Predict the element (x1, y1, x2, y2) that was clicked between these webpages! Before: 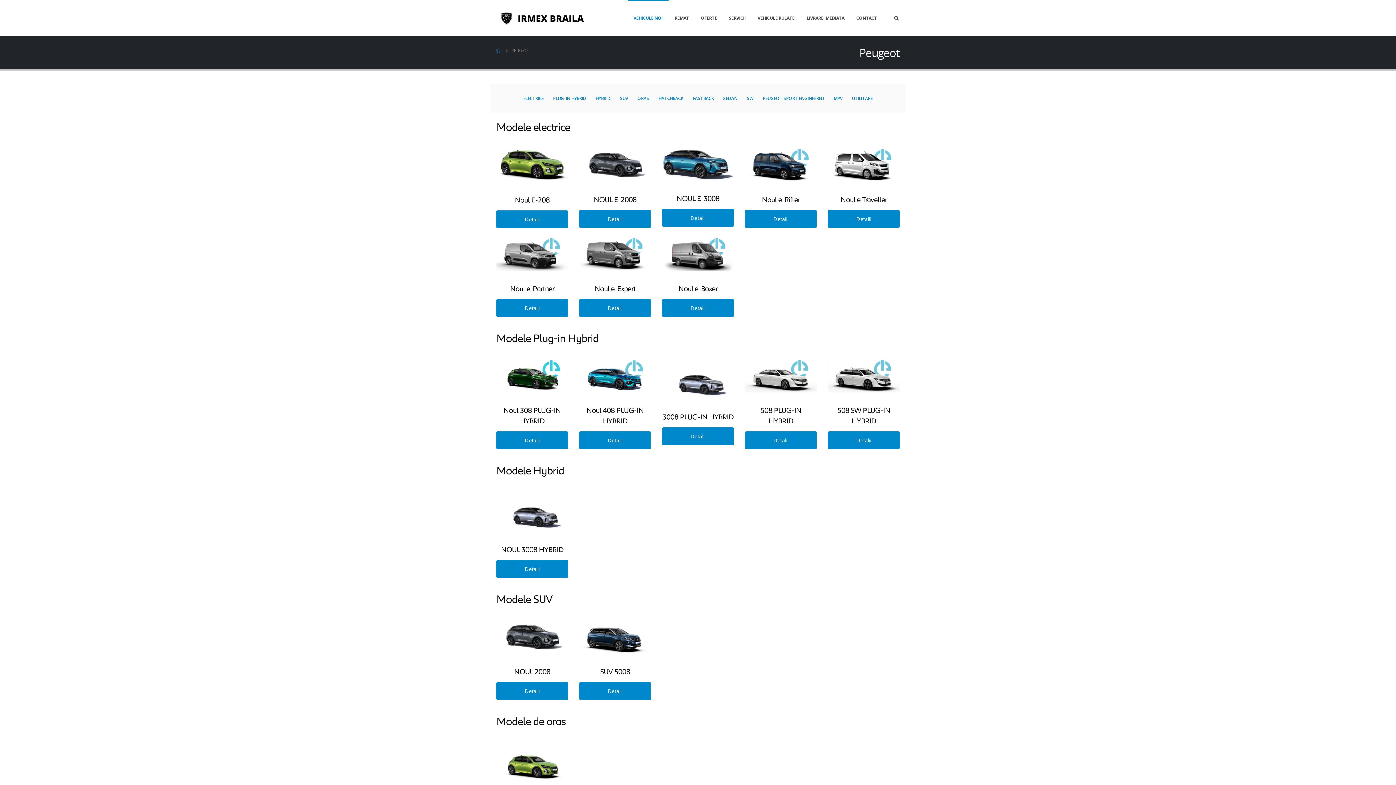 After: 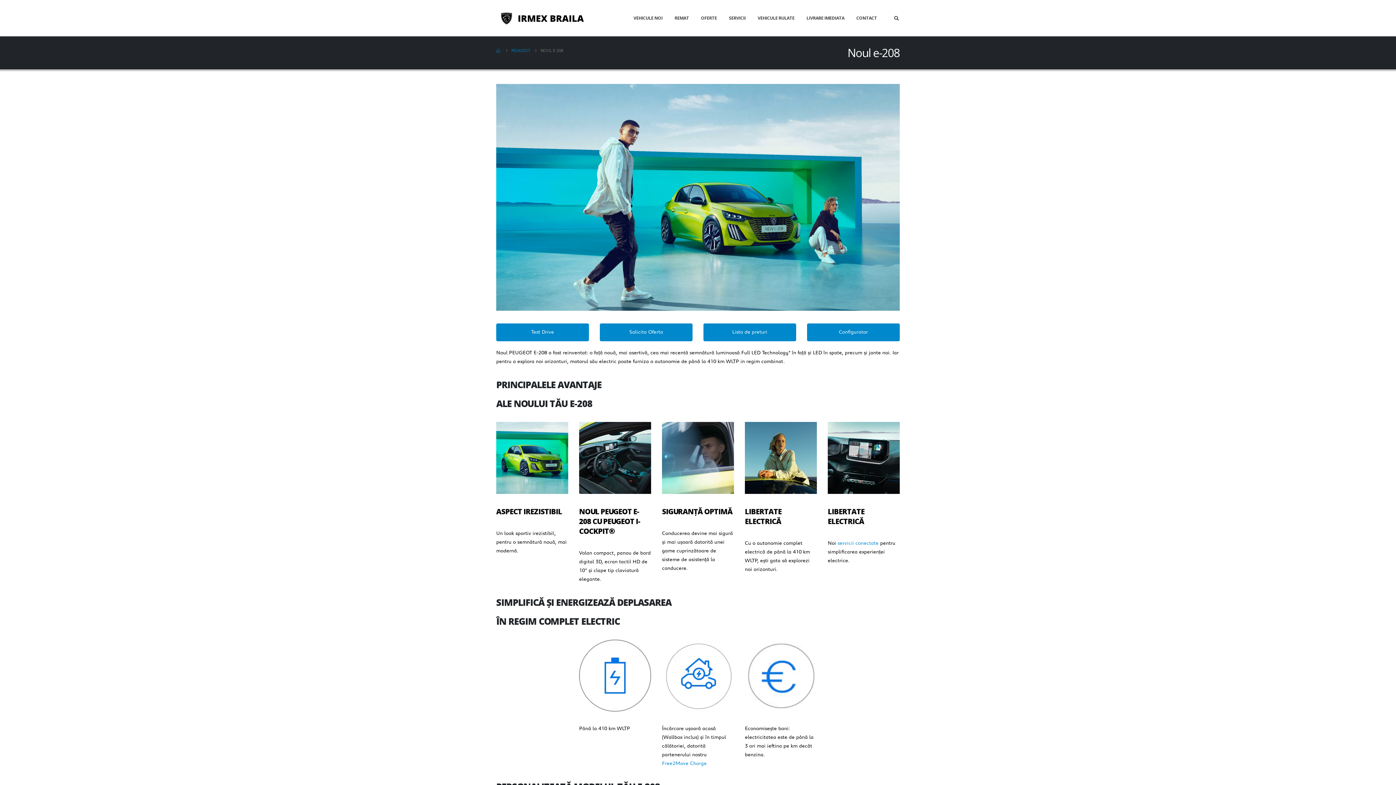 Action: bbox: (496, 210, 568, 228) label: Detalii